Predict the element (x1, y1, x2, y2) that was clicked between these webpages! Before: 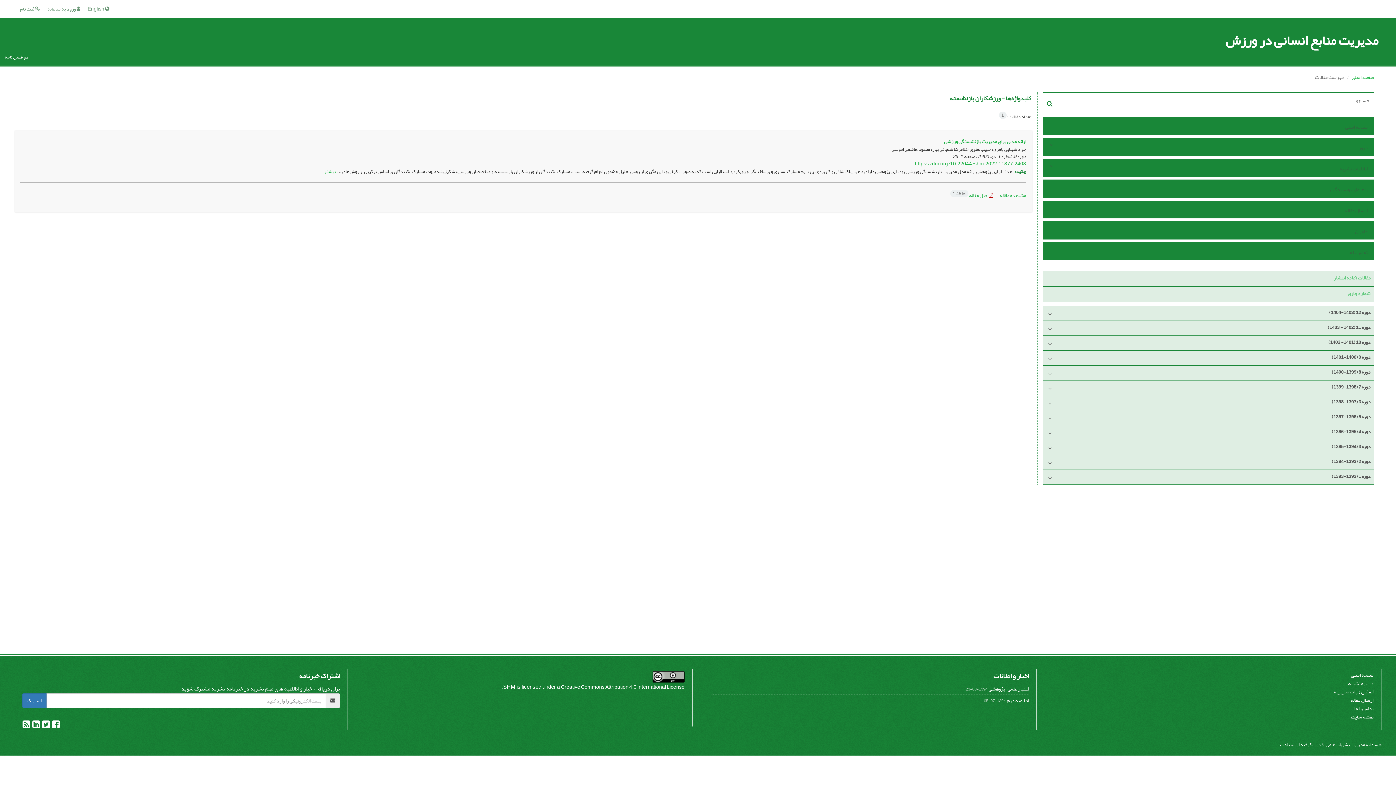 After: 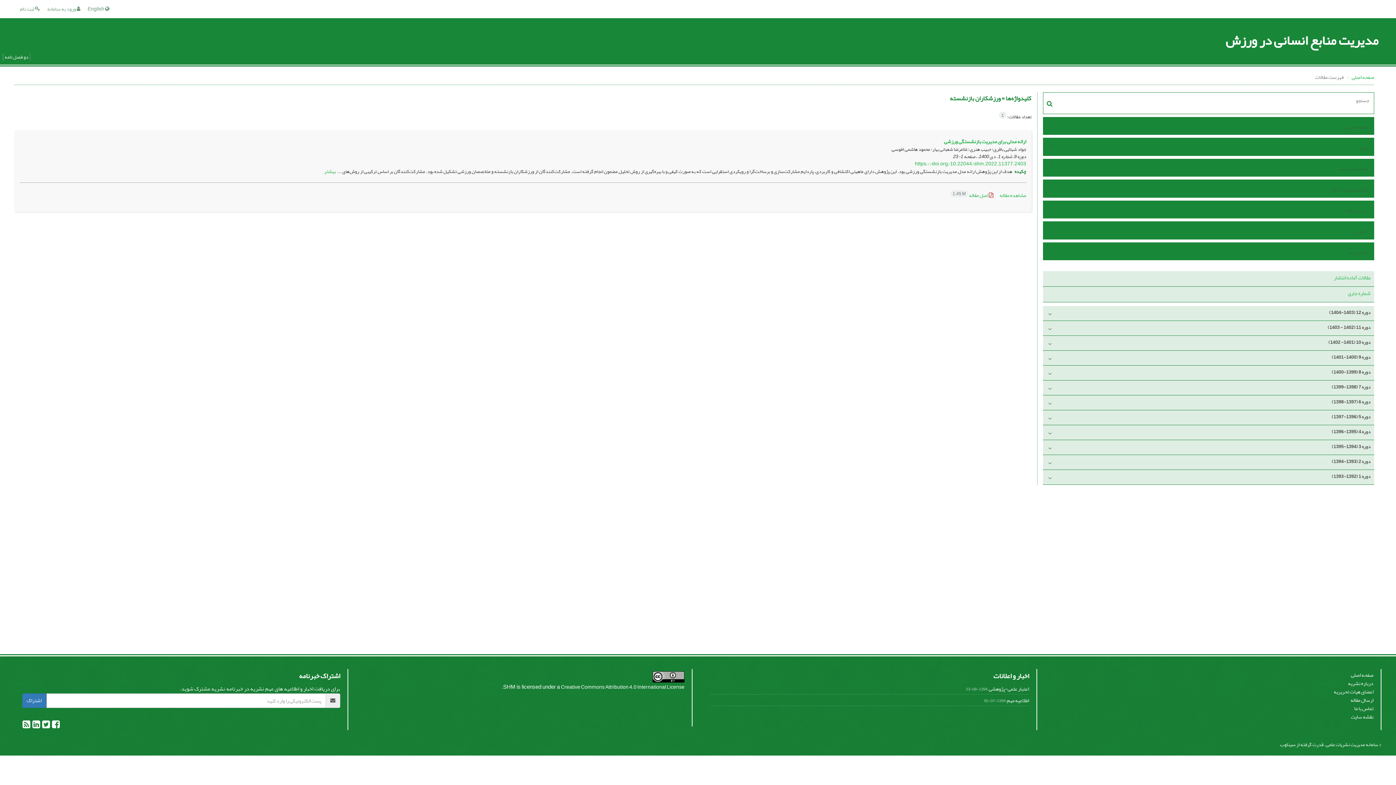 Action: bbox: (50, 720, 60, 732) label:  